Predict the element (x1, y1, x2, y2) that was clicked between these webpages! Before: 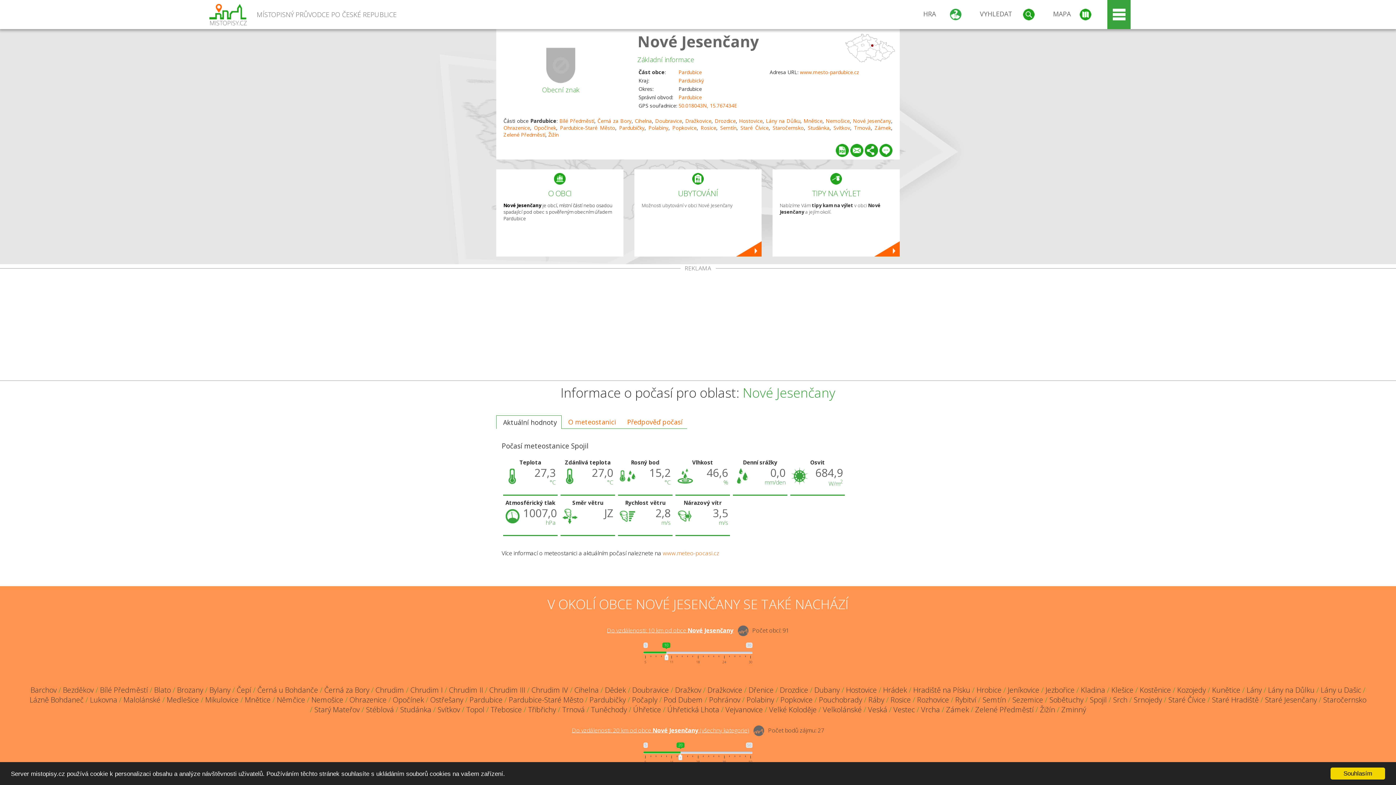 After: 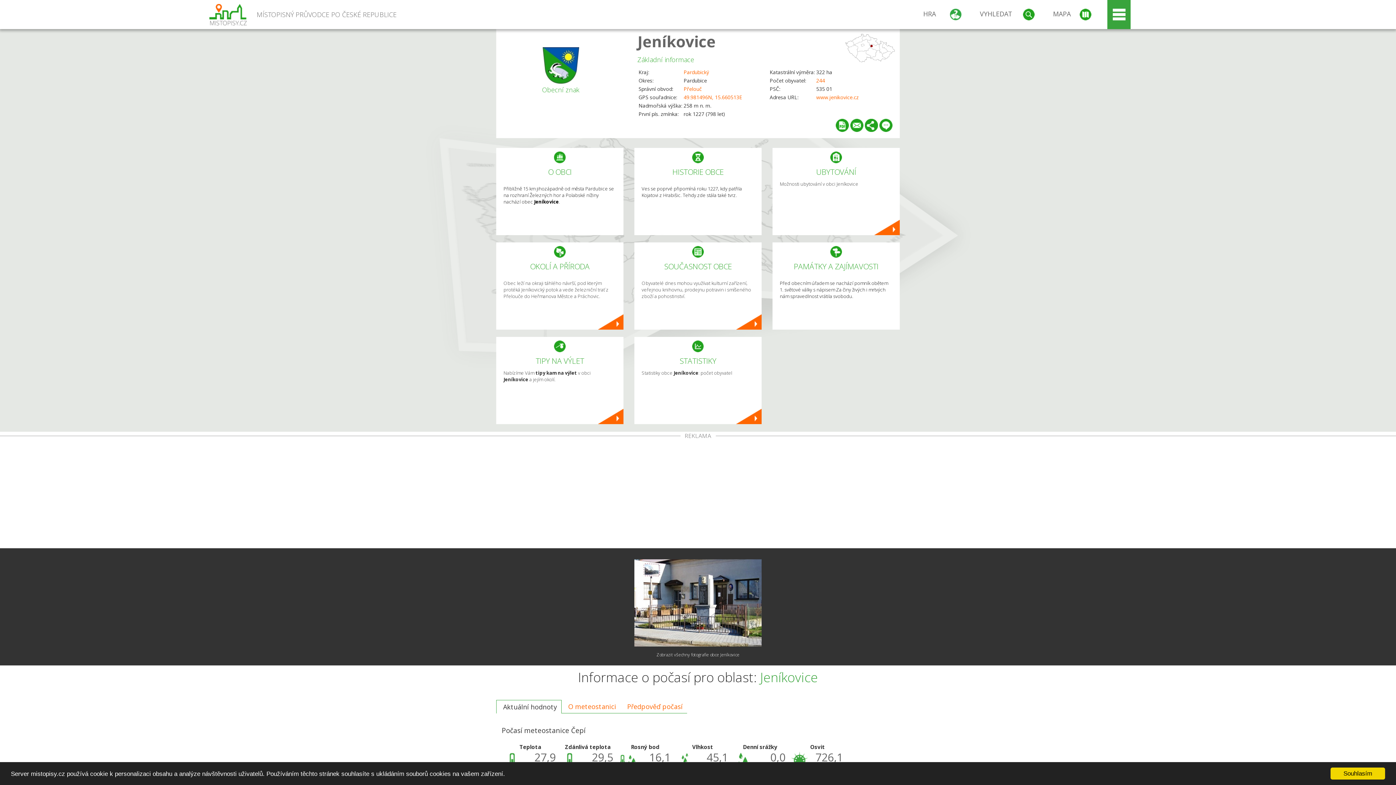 Action: bbox: (1008, 685, 1039, 695) label: Jeníkovice